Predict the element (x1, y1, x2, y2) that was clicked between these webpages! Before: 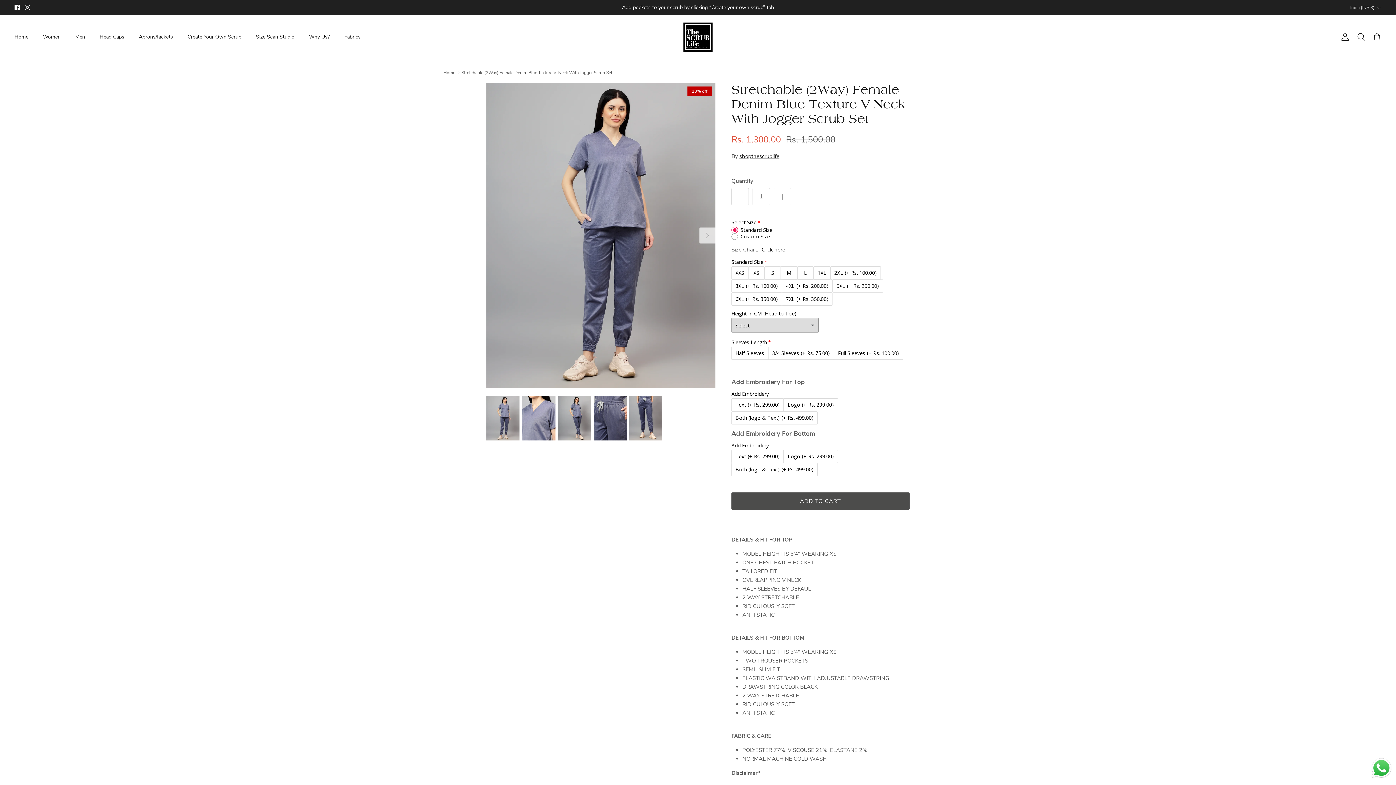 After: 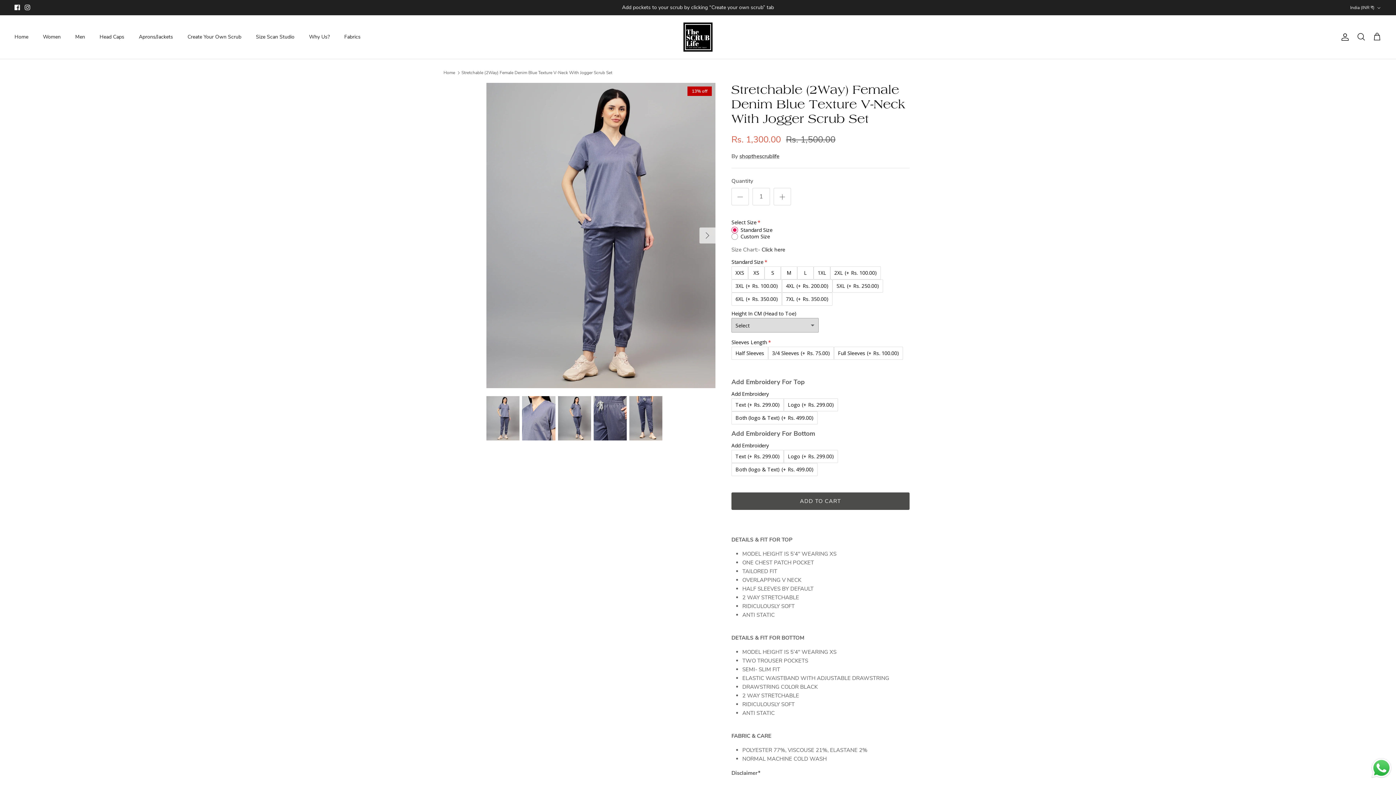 Action: bbox: (24, 4, 30, 10) label: Instagram